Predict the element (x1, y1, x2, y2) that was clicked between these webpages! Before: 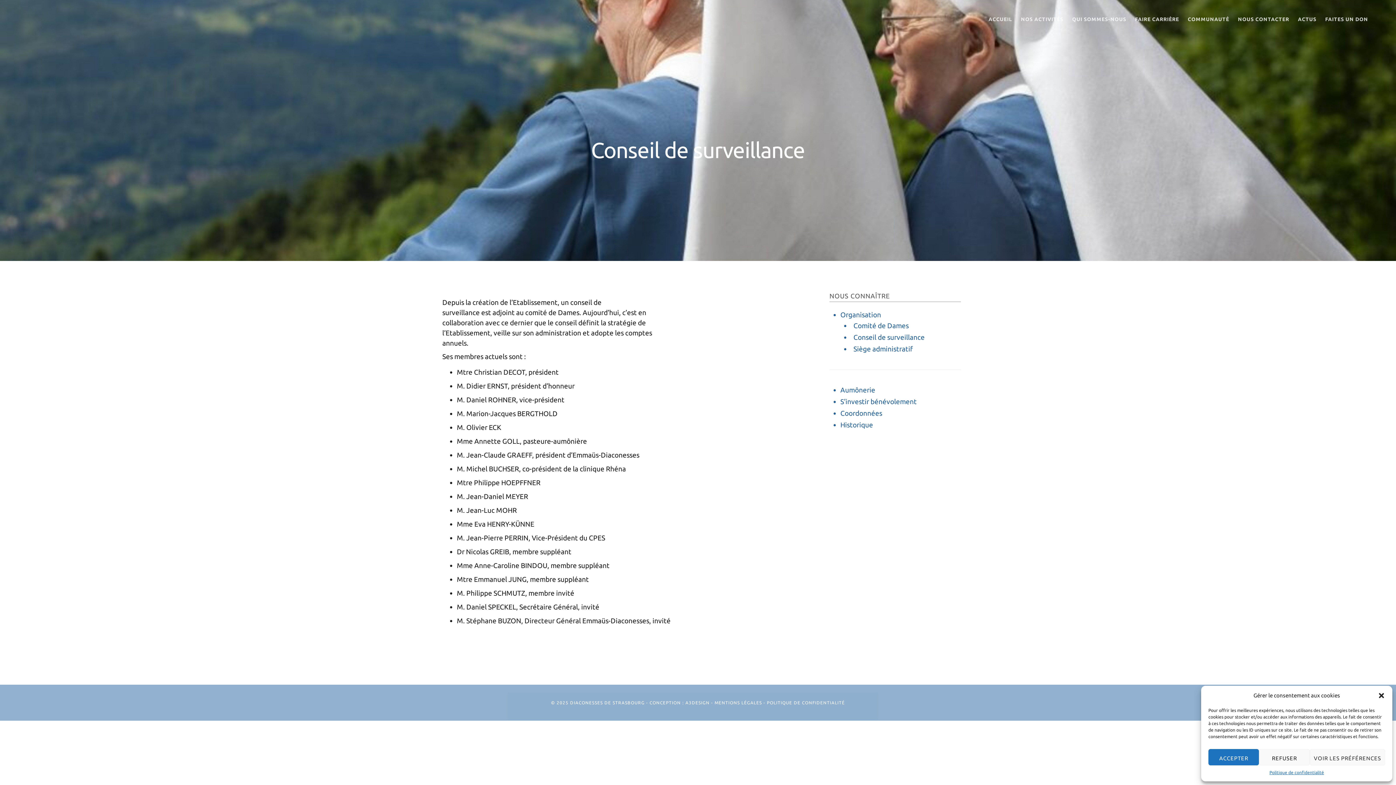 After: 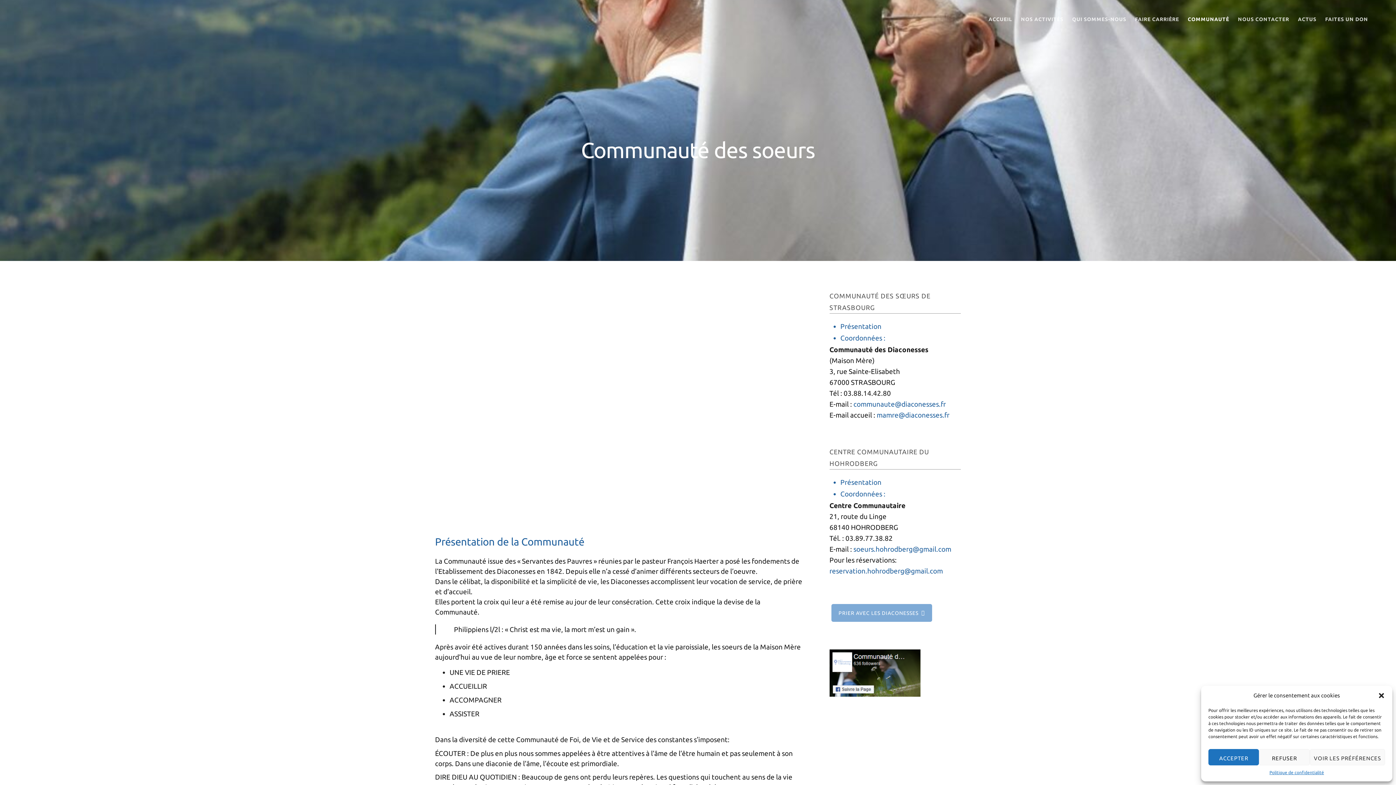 Action: bbox: (1188, 10, 1229, 28) label: COMMUNAUTÉ